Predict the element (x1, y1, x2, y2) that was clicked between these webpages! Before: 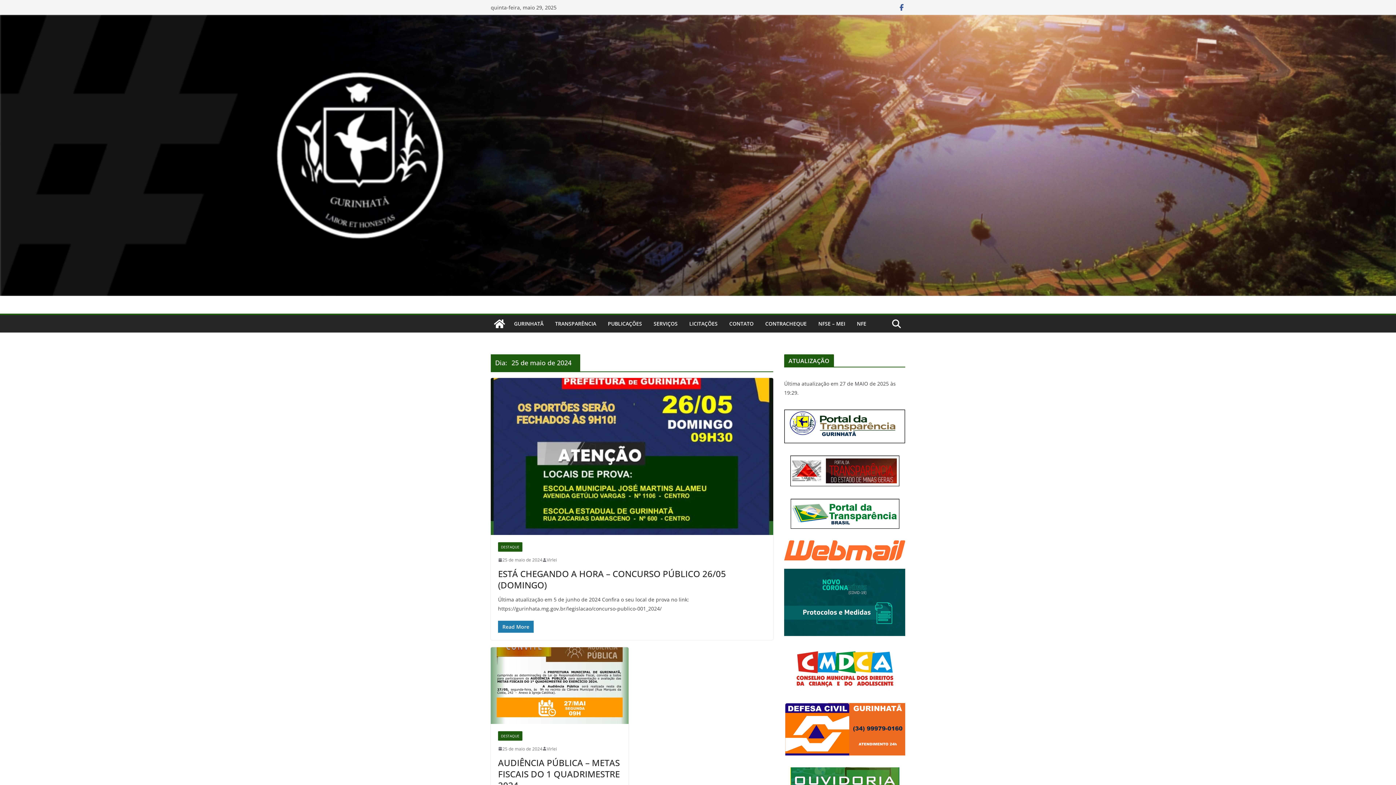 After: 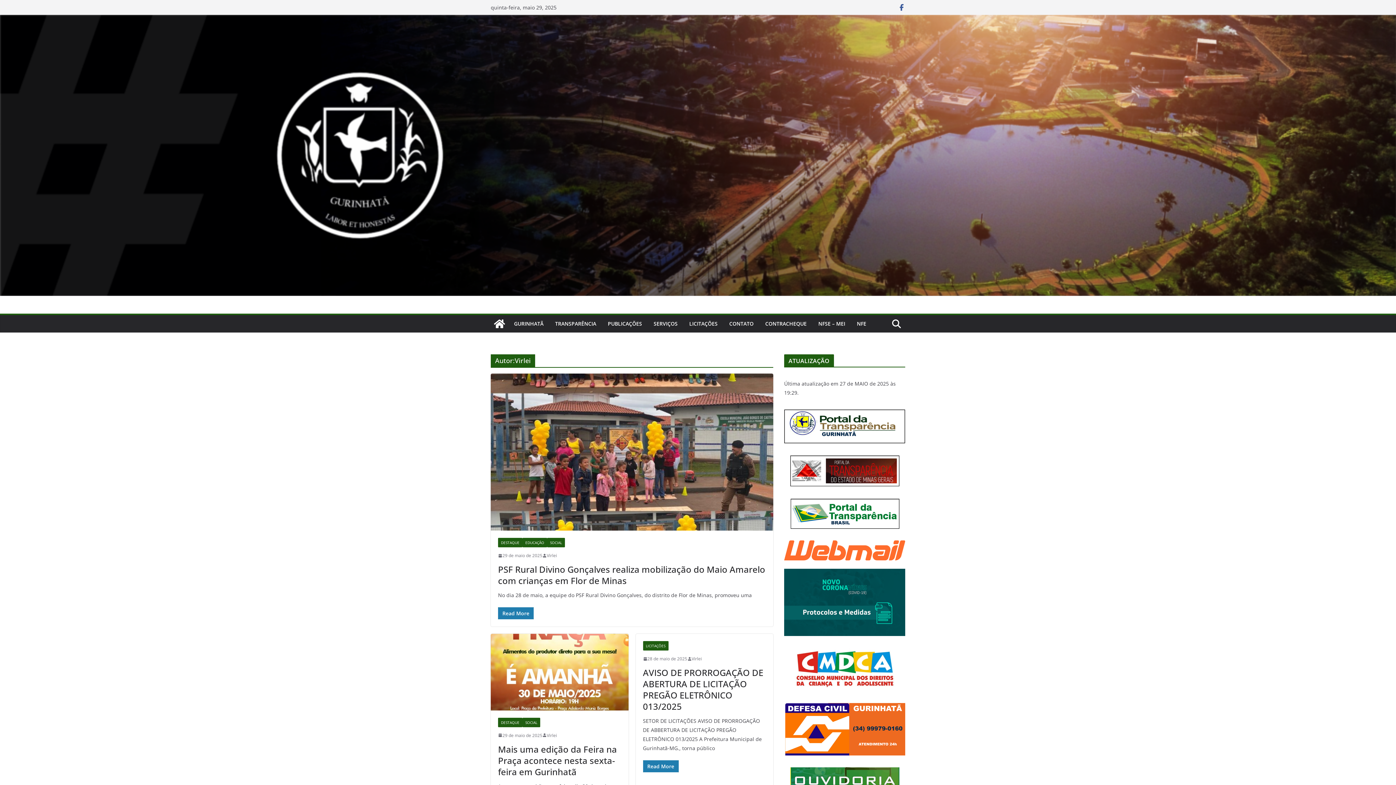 Action: label: Virlei bbox: (546, 556, 557, 564)